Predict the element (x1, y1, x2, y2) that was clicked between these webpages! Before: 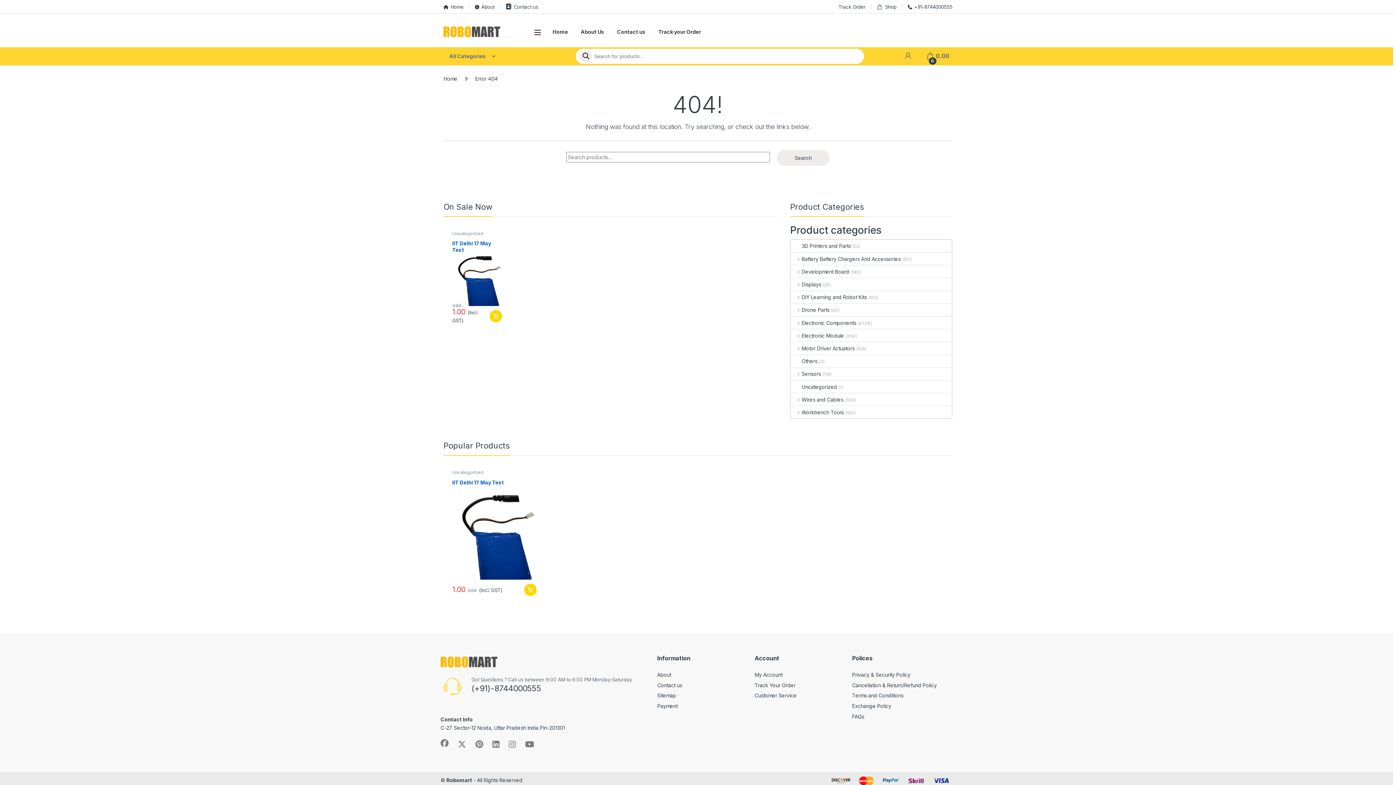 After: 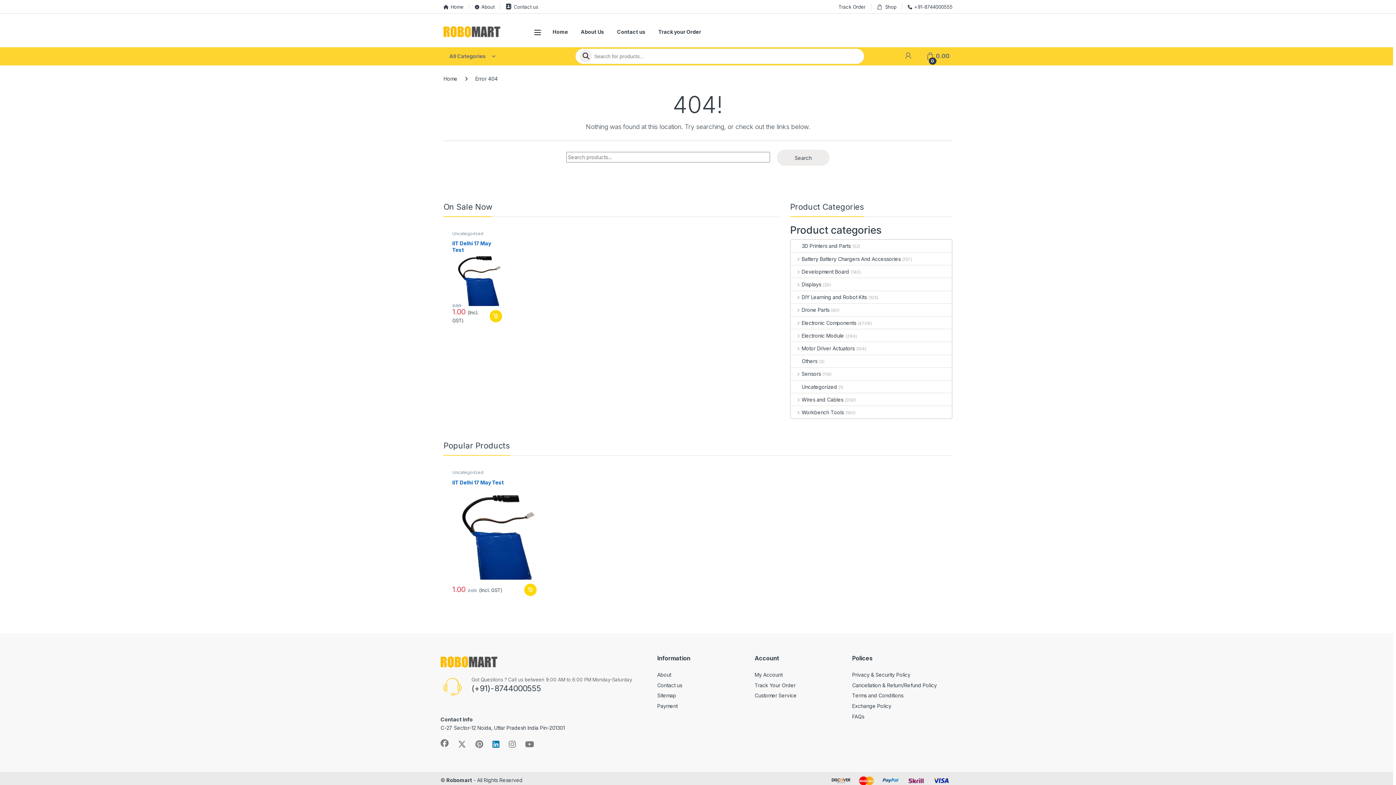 Action: bbox: (492, 740, 499, 748)